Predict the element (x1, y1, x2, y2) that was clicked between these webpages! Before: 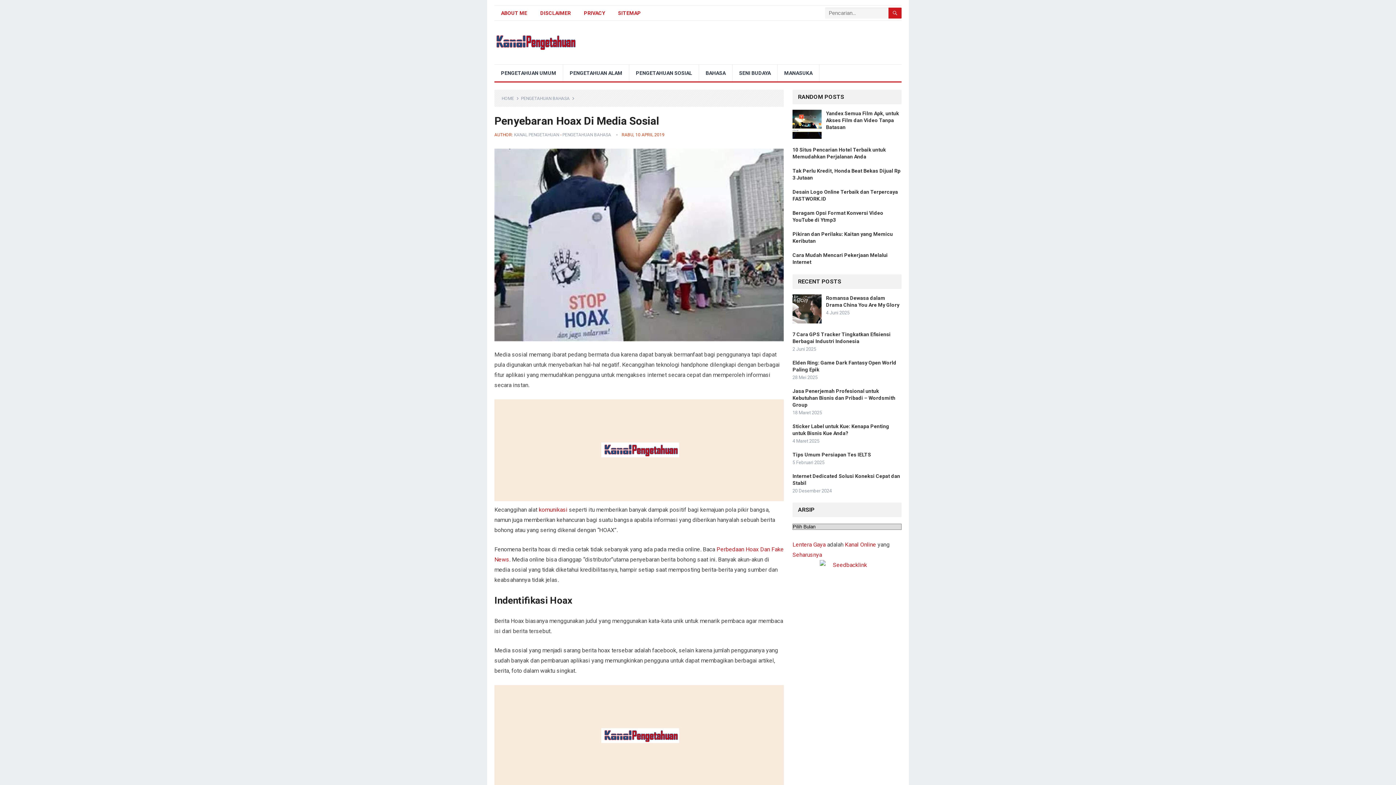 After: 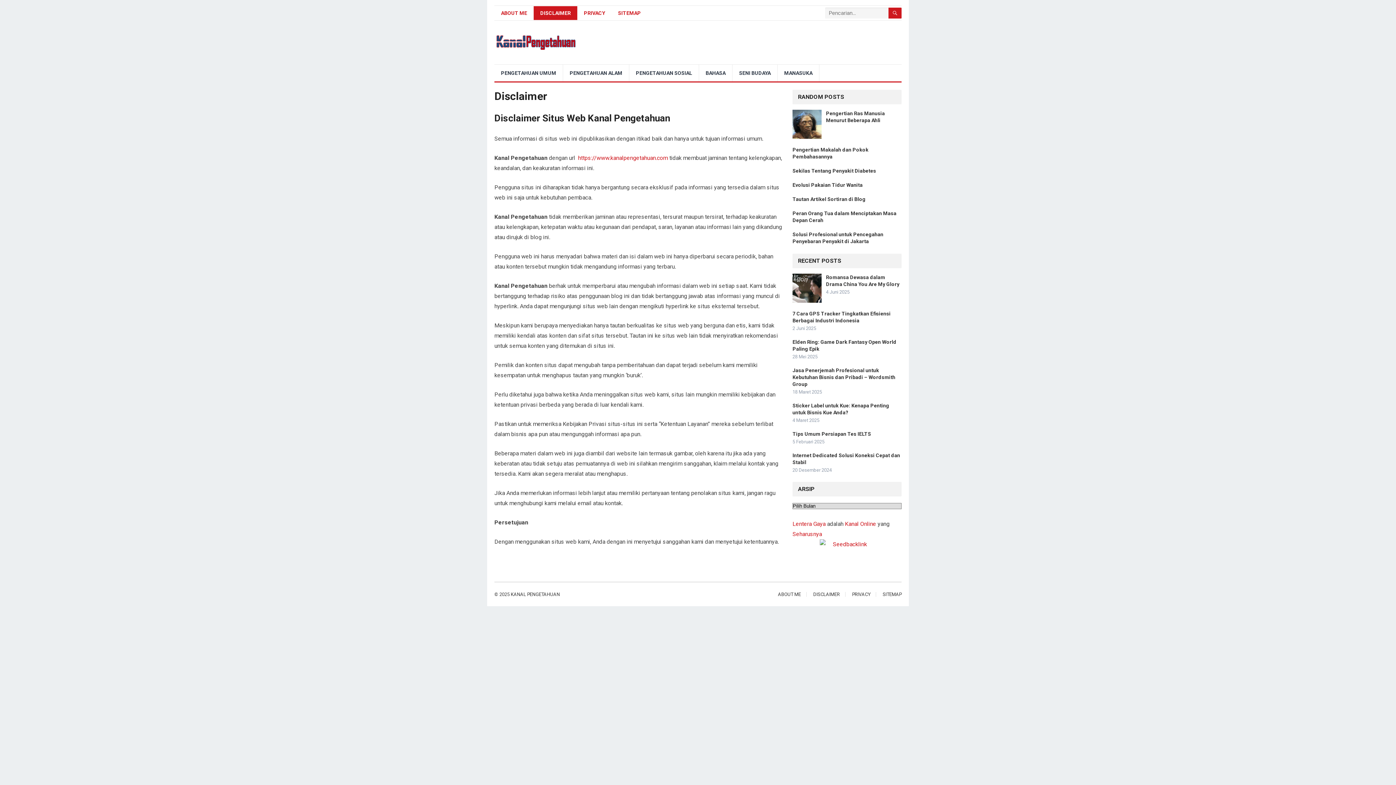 Action: label: DISCLAIMER bbox: (533, 6, 577, 20)